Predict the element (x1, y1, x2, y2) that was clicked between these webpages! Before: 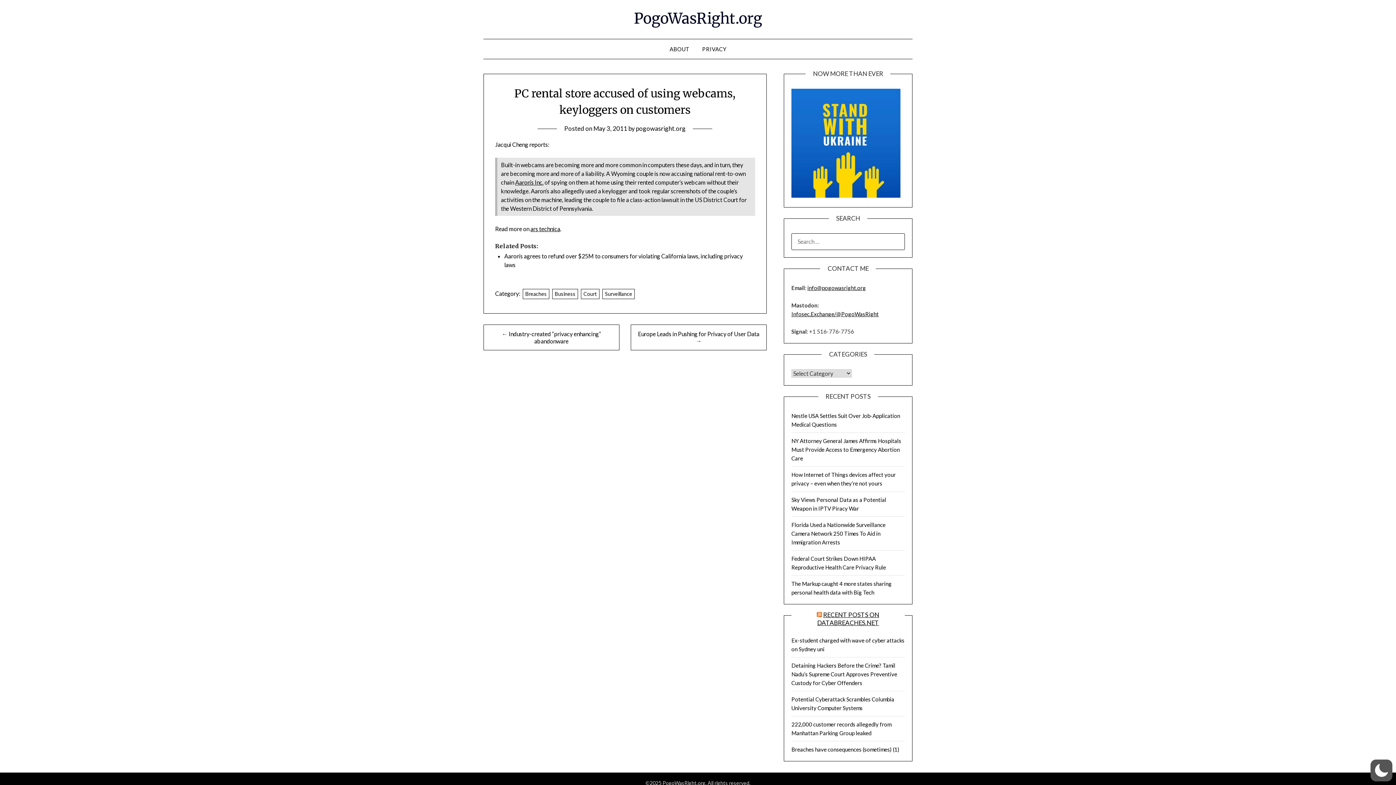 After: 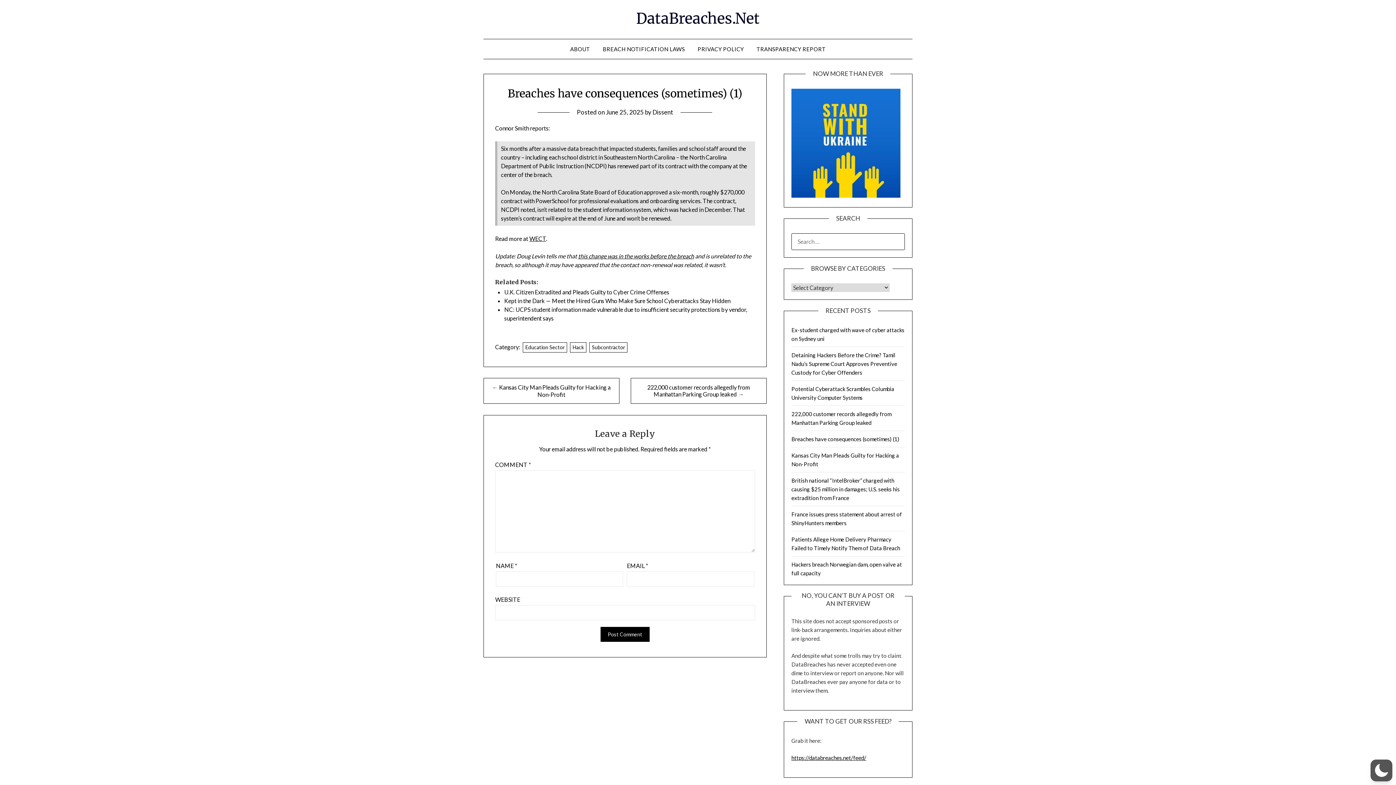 Action: label: Breaches have consequences (sometimes) (1) bbox: (791, 746, 899, 753)